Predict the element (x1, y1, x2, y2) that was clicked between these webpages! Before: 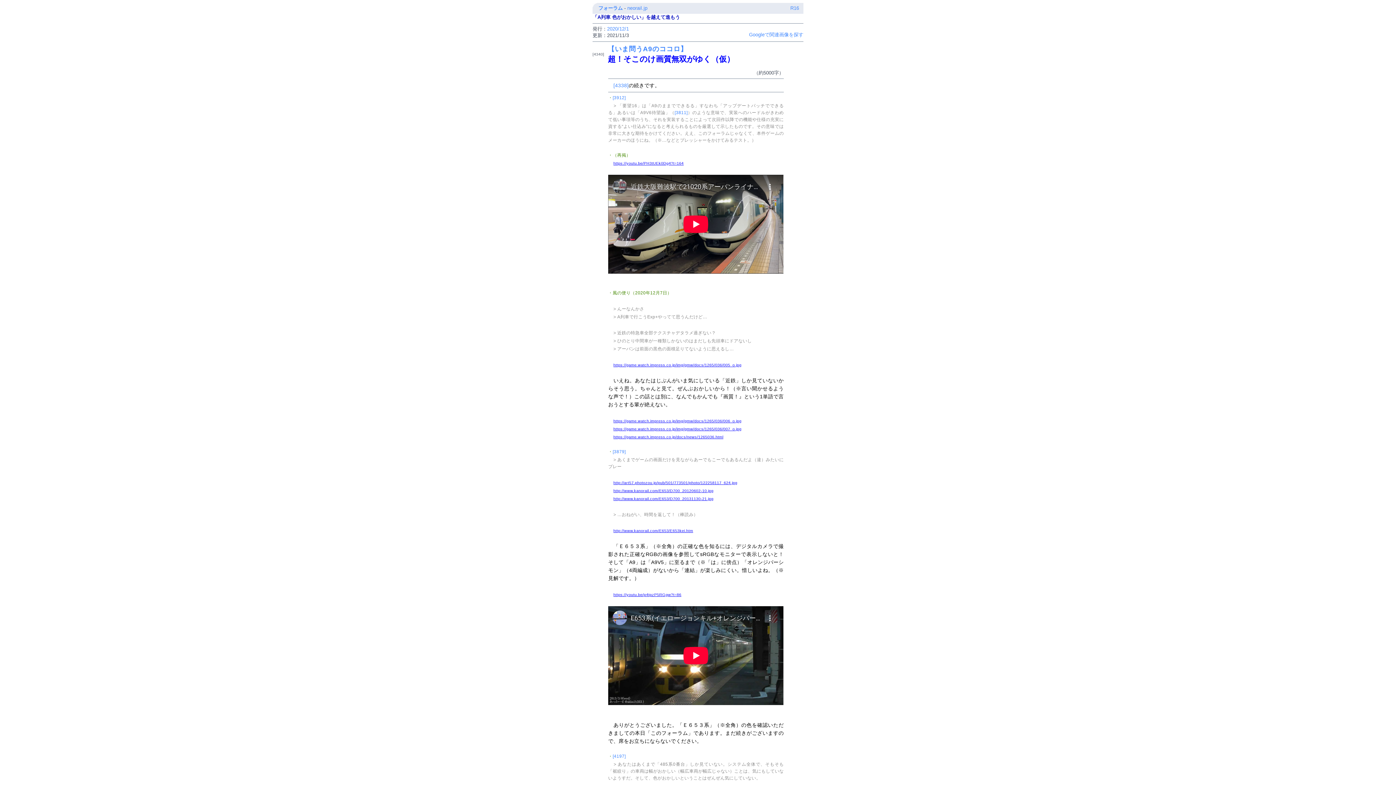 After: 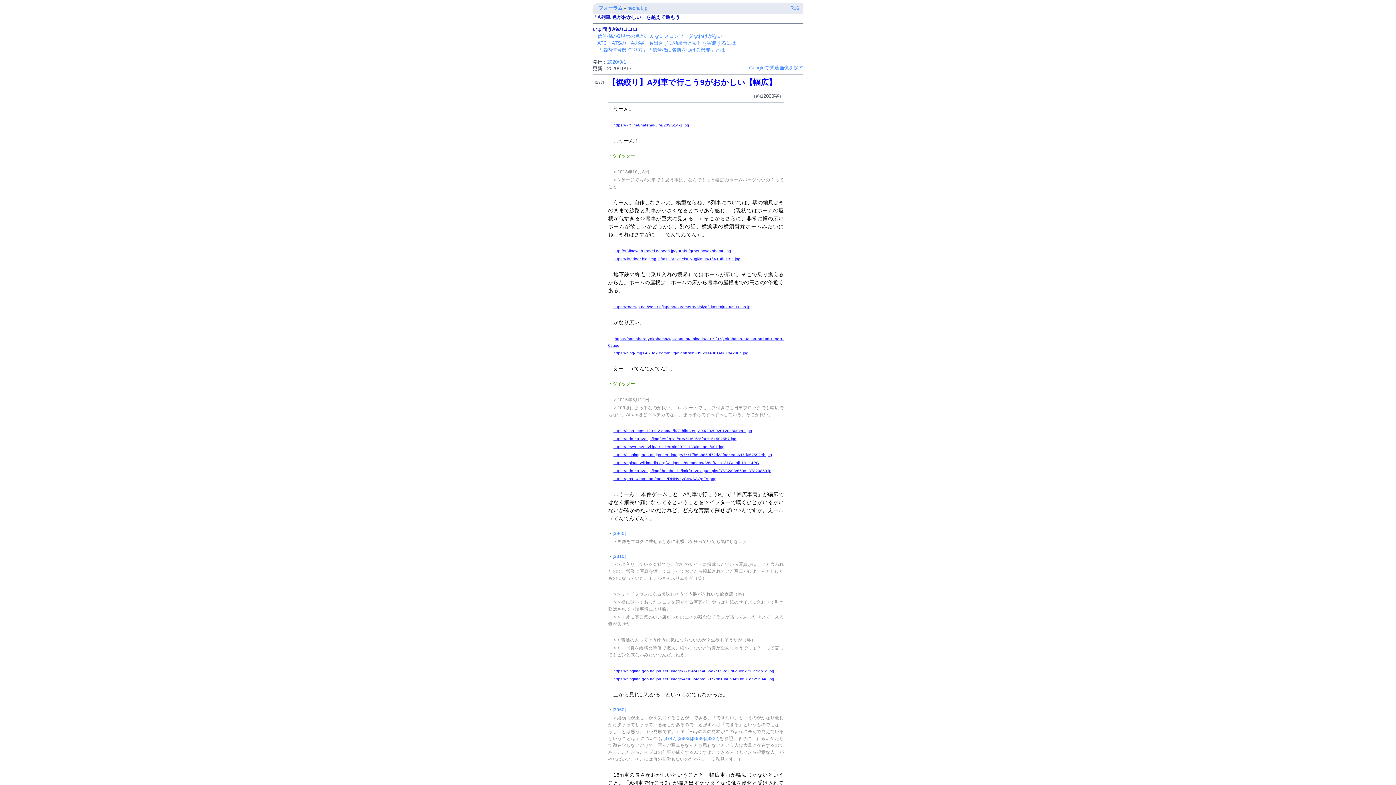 Action: label: [4197] bbox: (612, 754, 625, 759)